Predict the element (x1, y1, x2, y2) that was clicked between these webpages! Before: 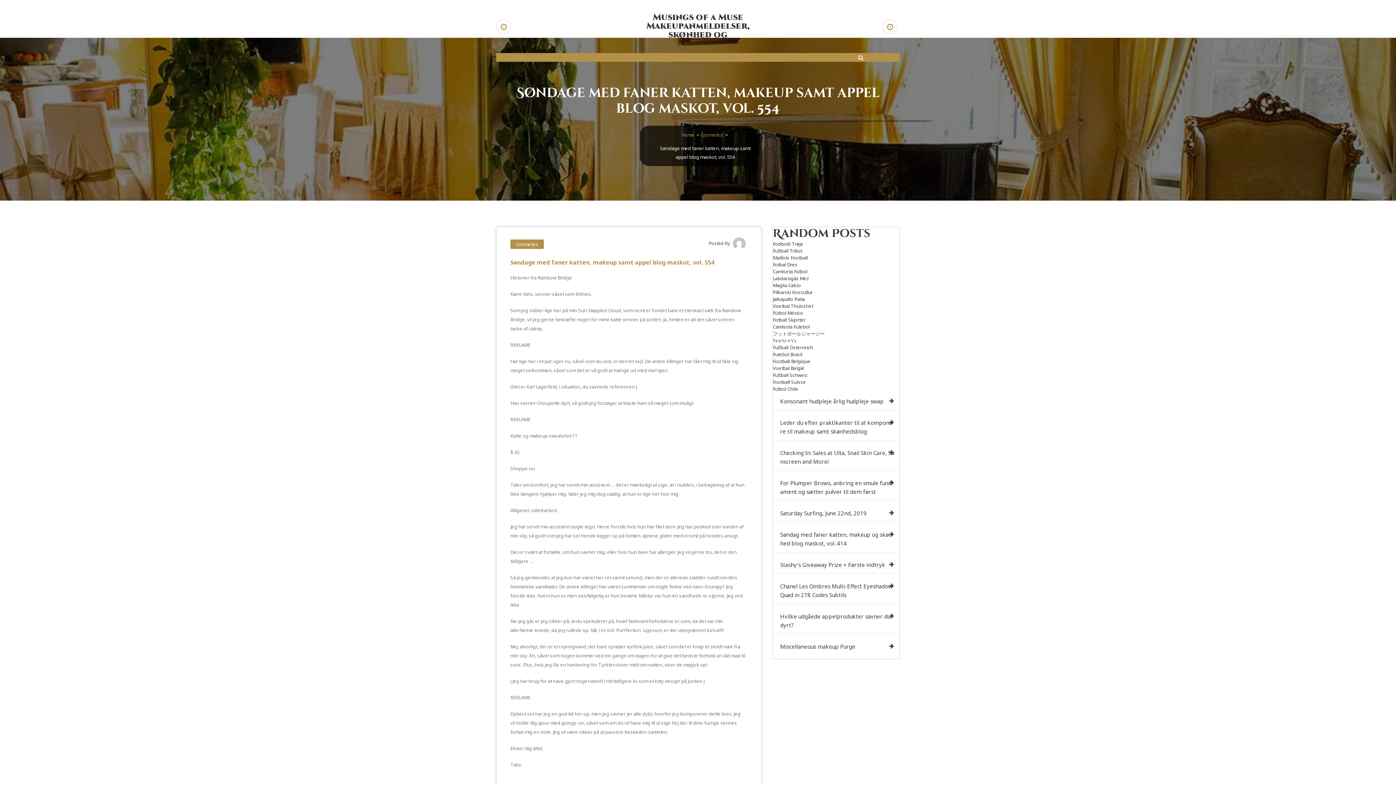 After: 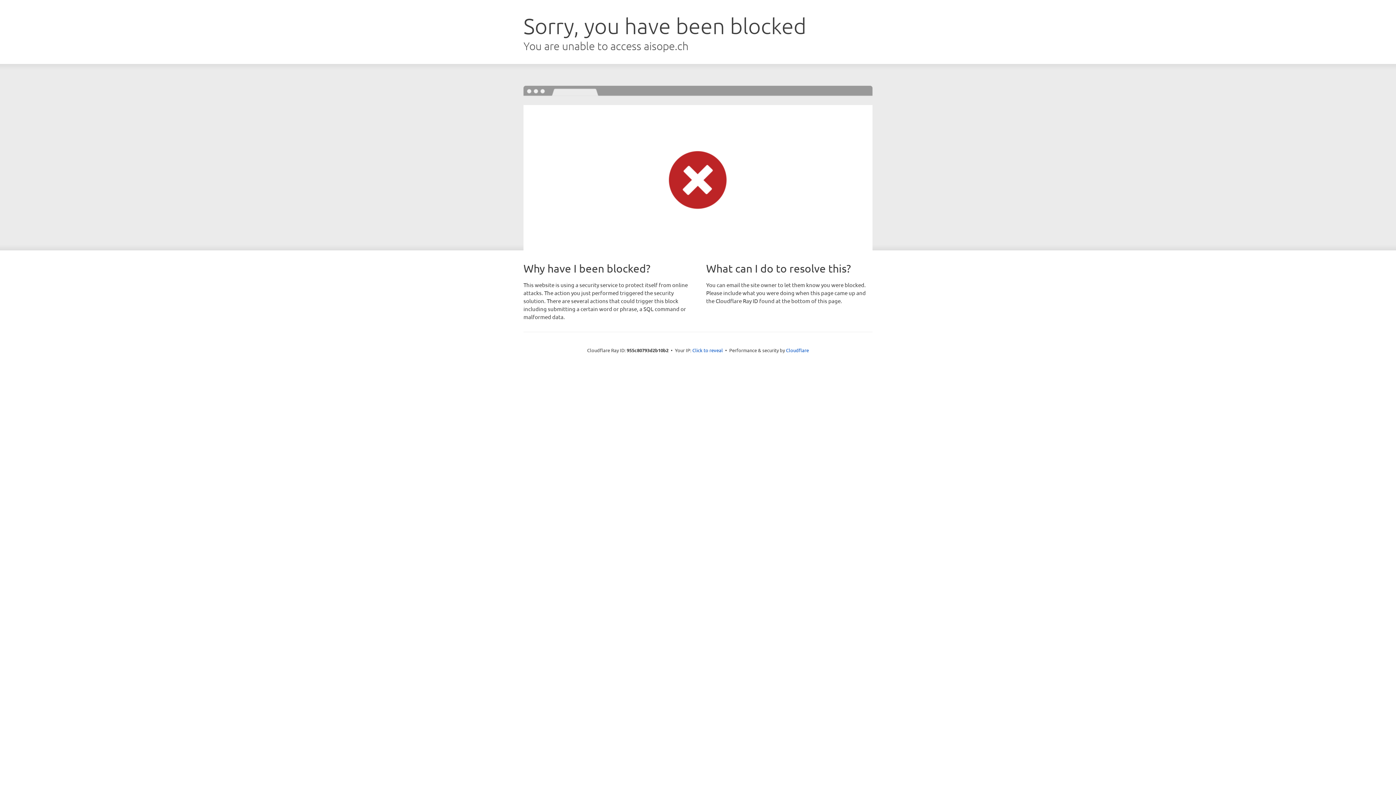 Action: label: Football Suisse bbox: (773, 378, 806, 385)